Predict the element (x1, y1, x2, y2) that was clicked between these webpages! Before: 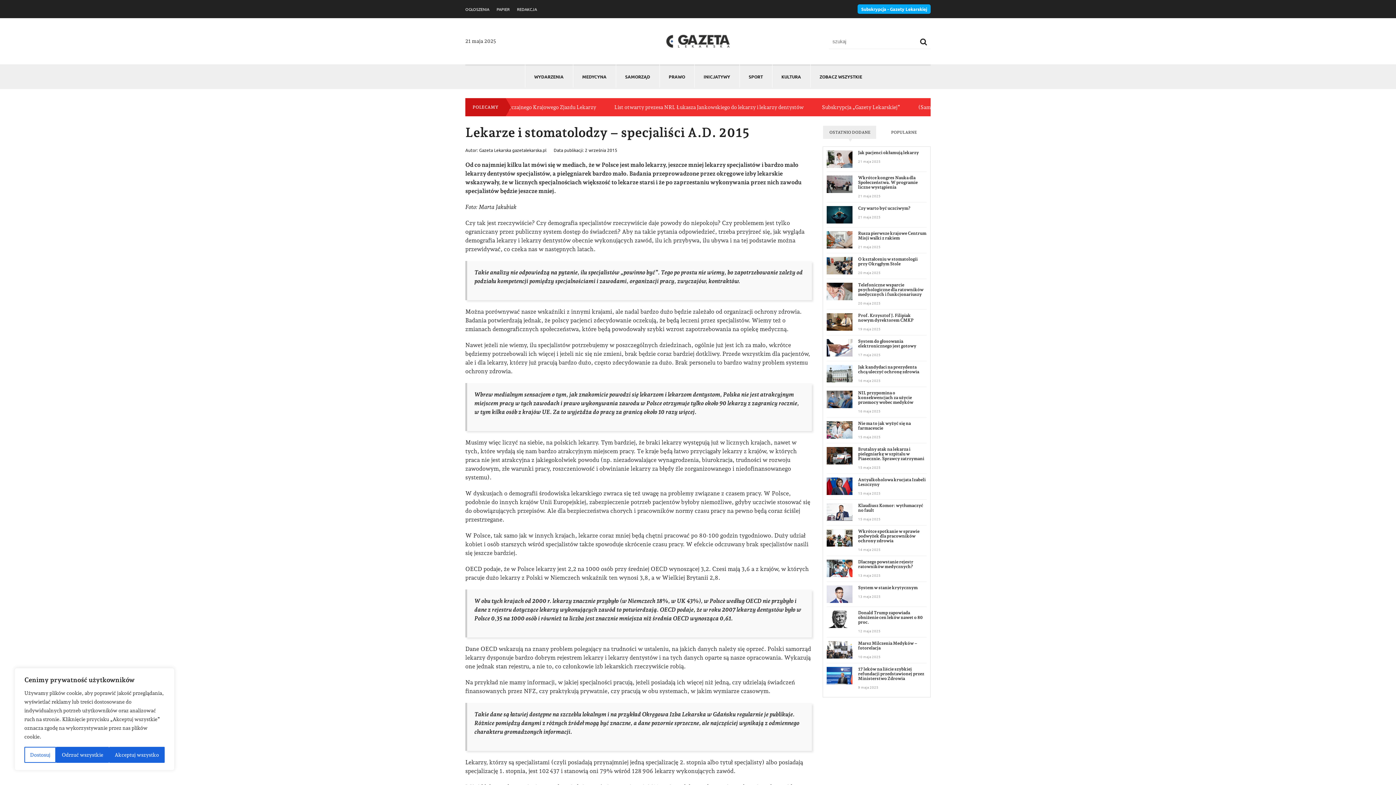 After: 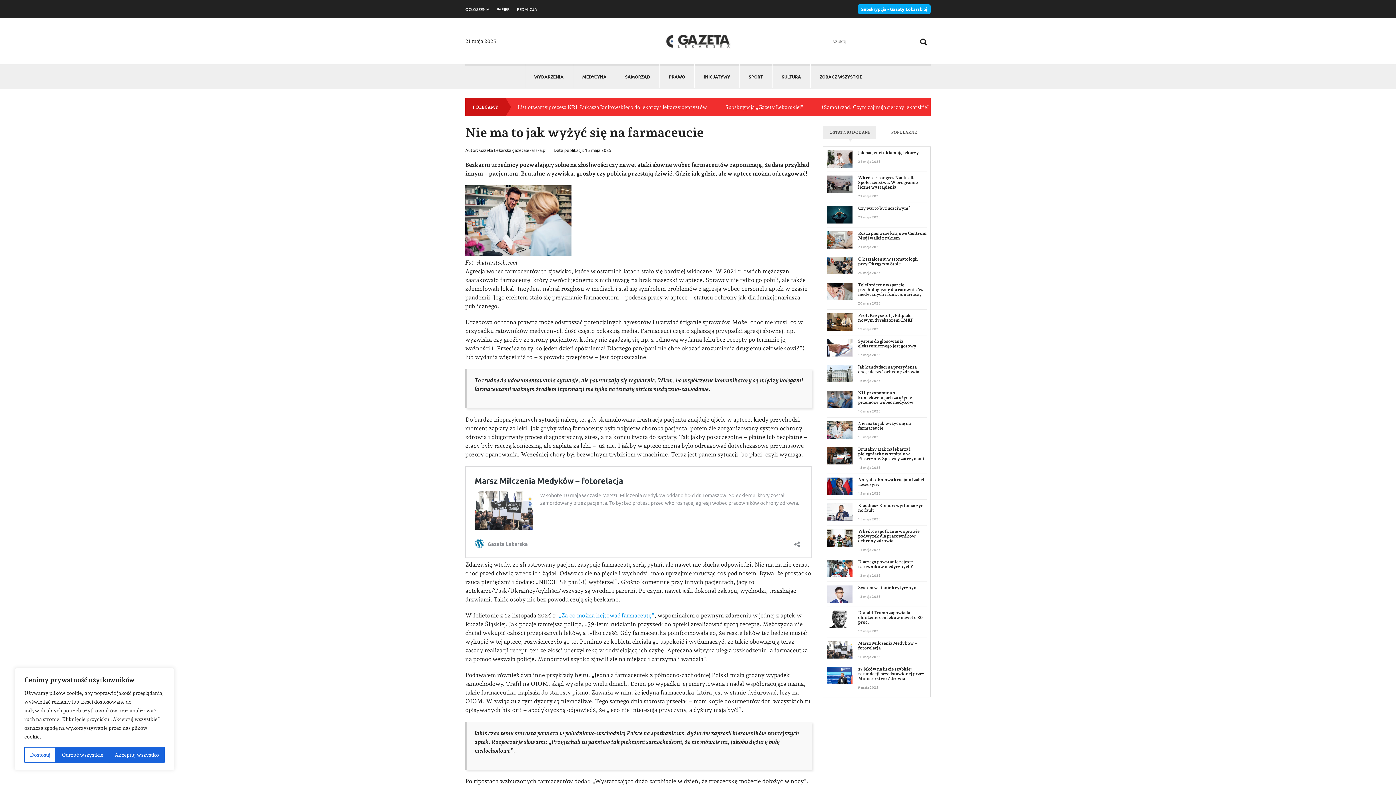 Action: bbox: (826, 421, 852, 438)